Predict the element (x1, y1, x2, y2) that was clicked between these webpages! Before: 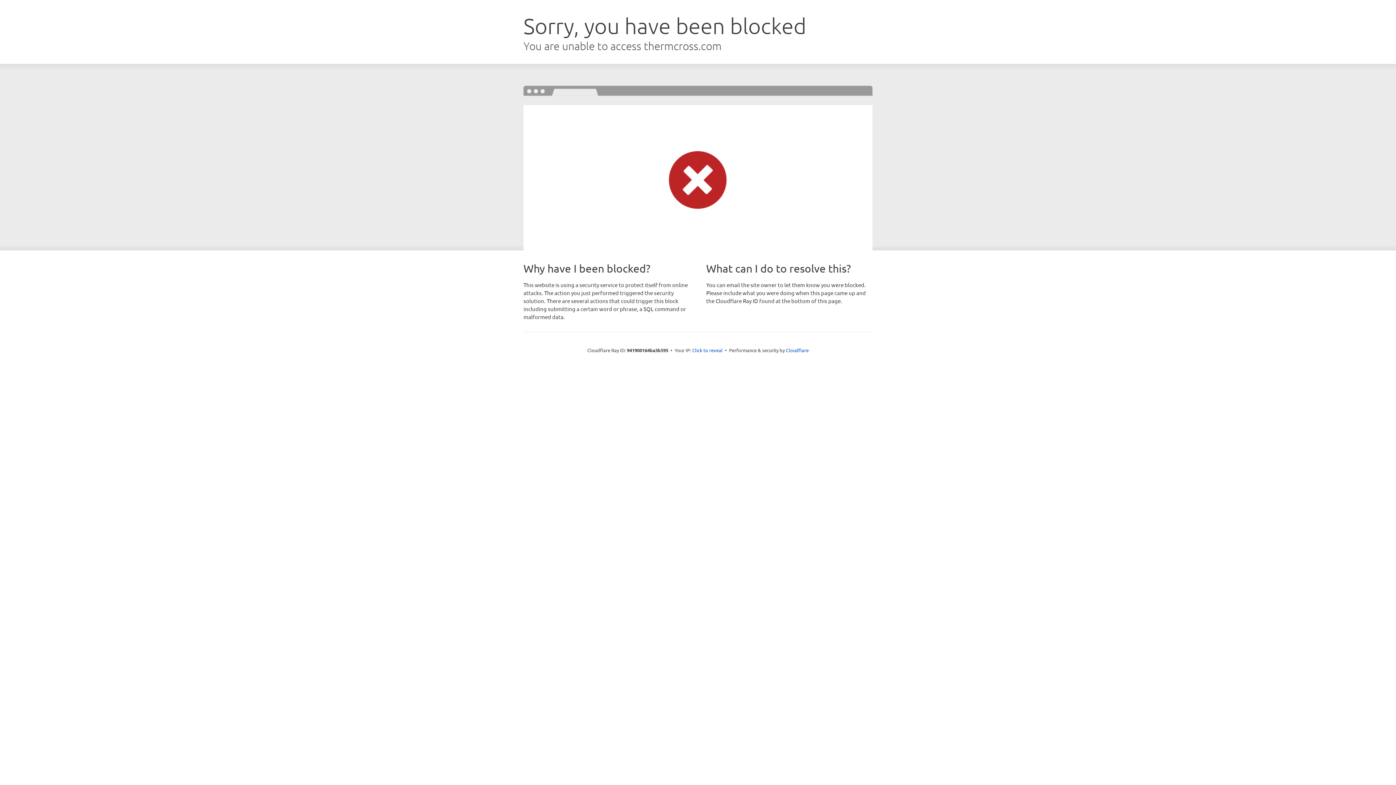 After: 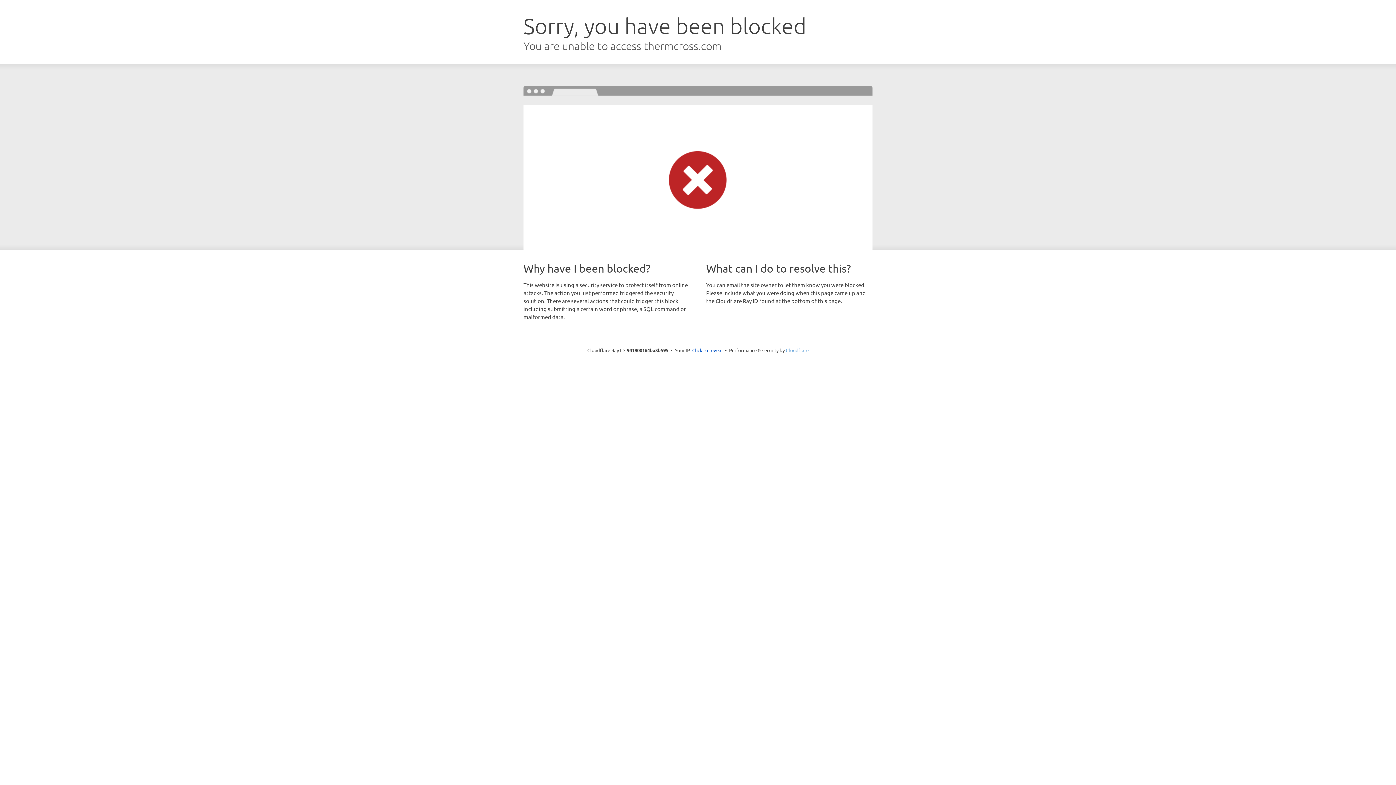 Action: bbox: (786, 347, 808, 353) label: Cloudflare